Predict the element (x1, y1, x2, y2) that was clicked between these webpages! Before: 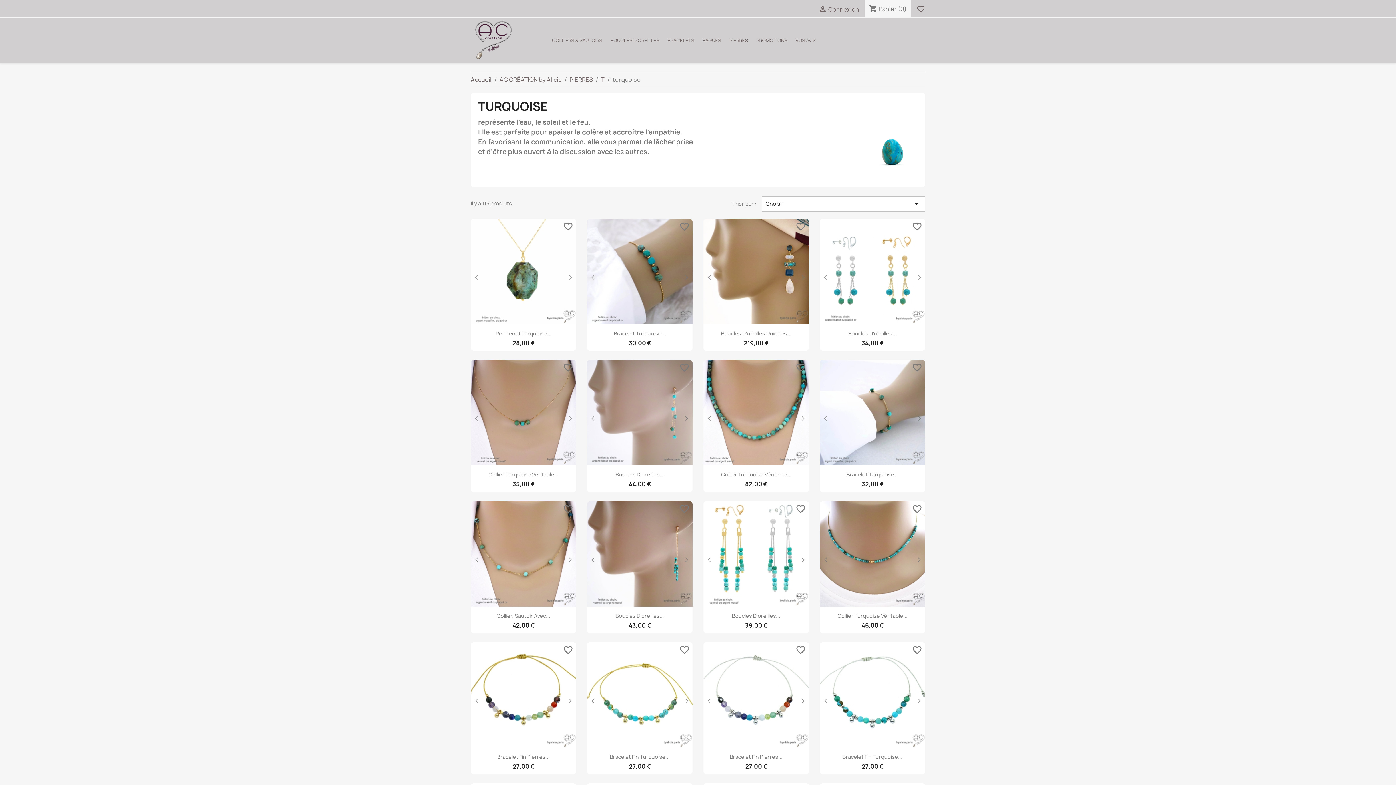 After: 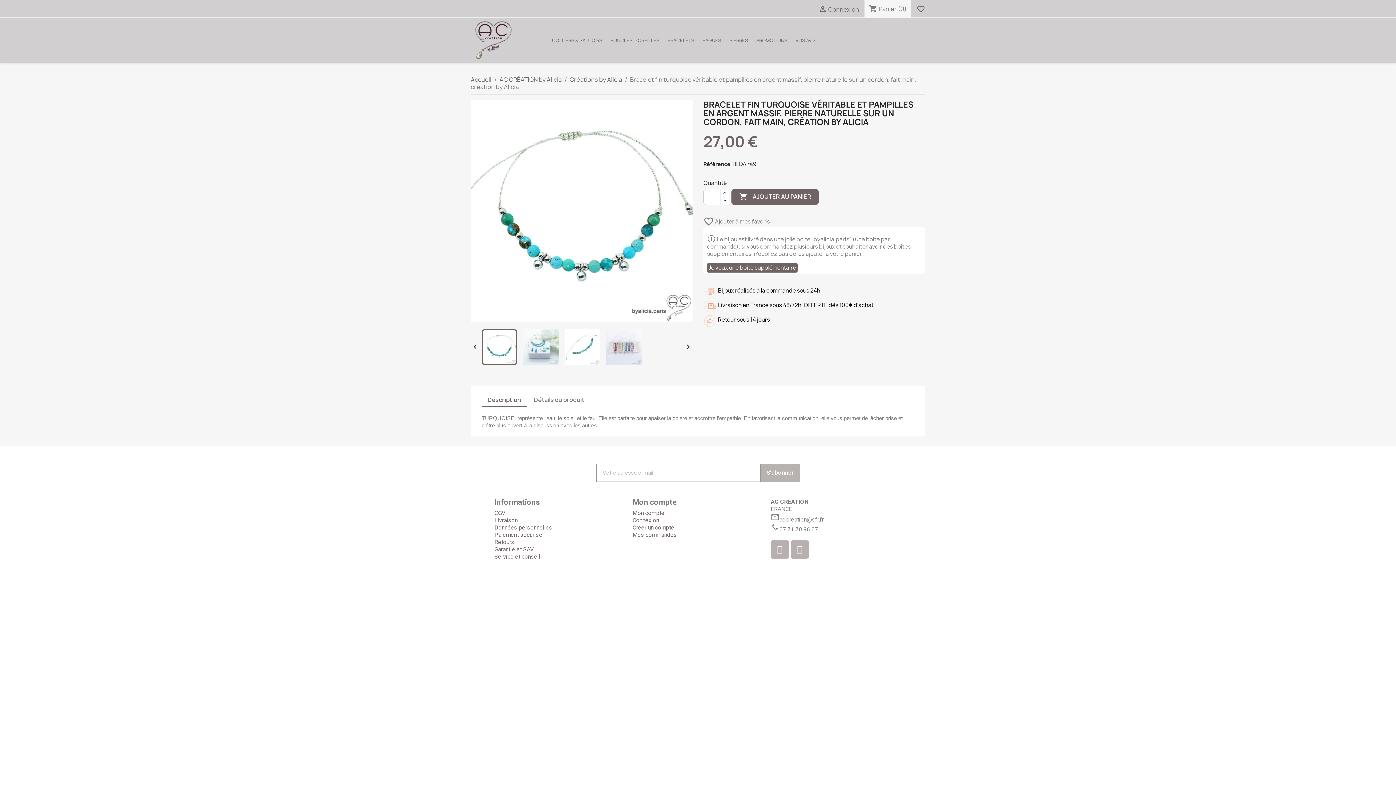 Action: label: Bracelet Fin Turquoise... bbox: (842, 753, 902, 760)